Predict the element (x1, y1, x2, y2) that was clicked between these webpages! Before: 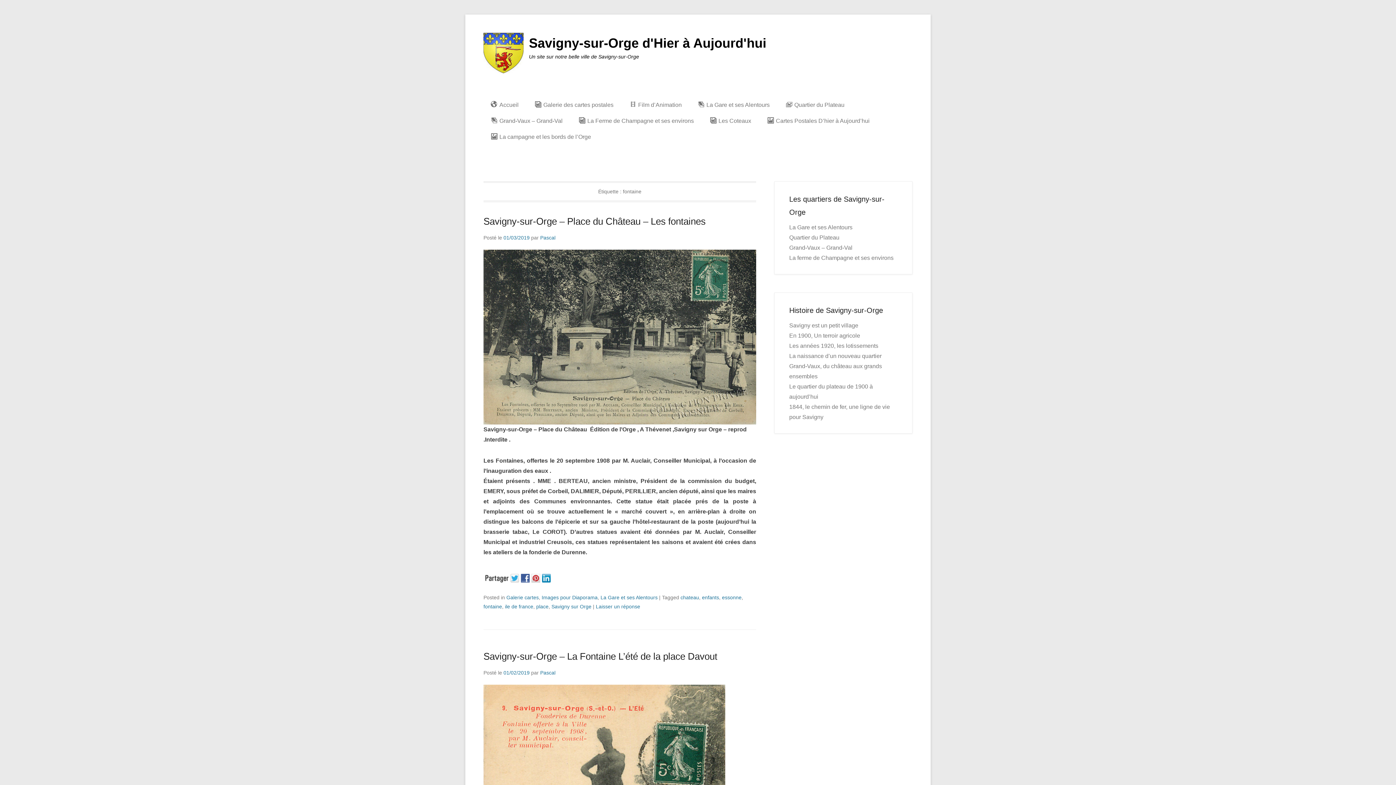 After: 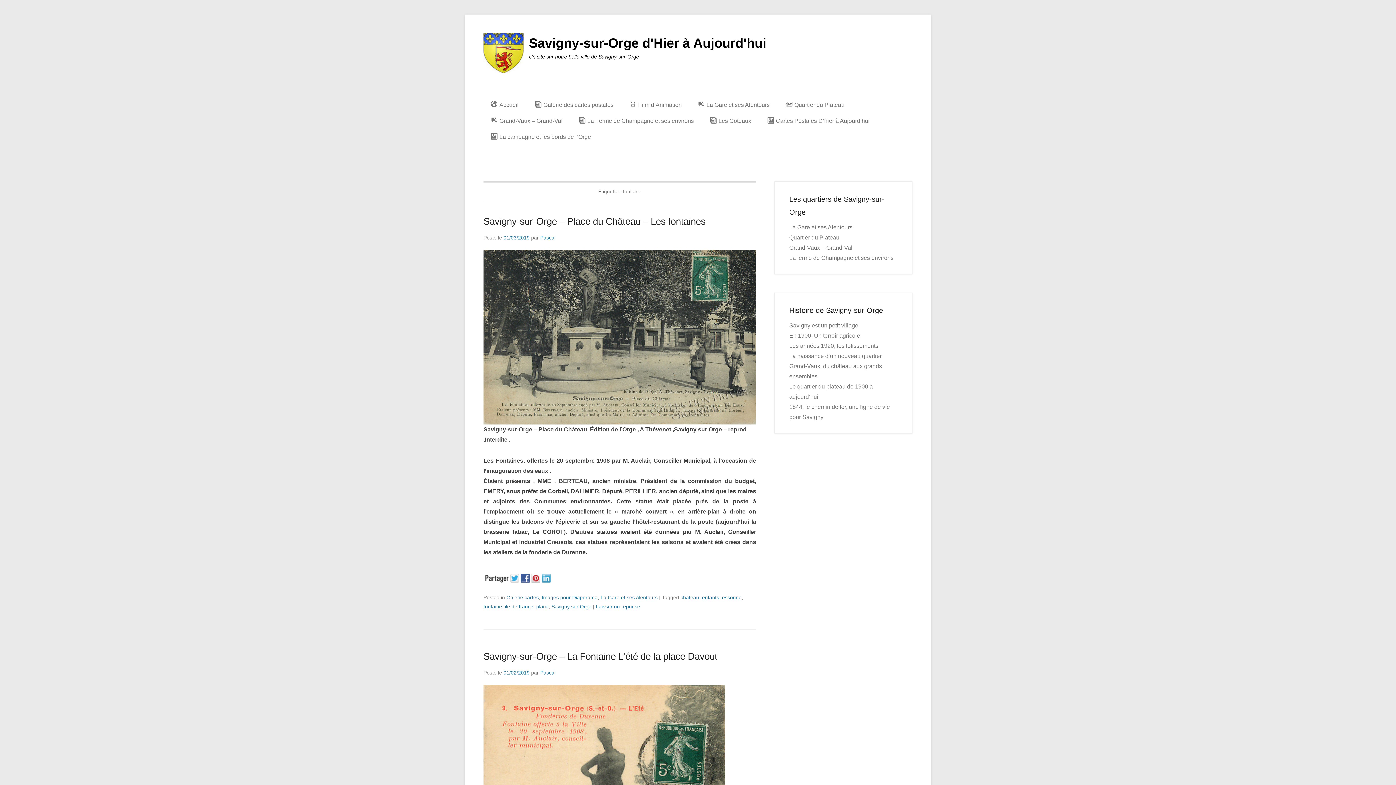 Action: bbox: (542, 577, 552, 584)